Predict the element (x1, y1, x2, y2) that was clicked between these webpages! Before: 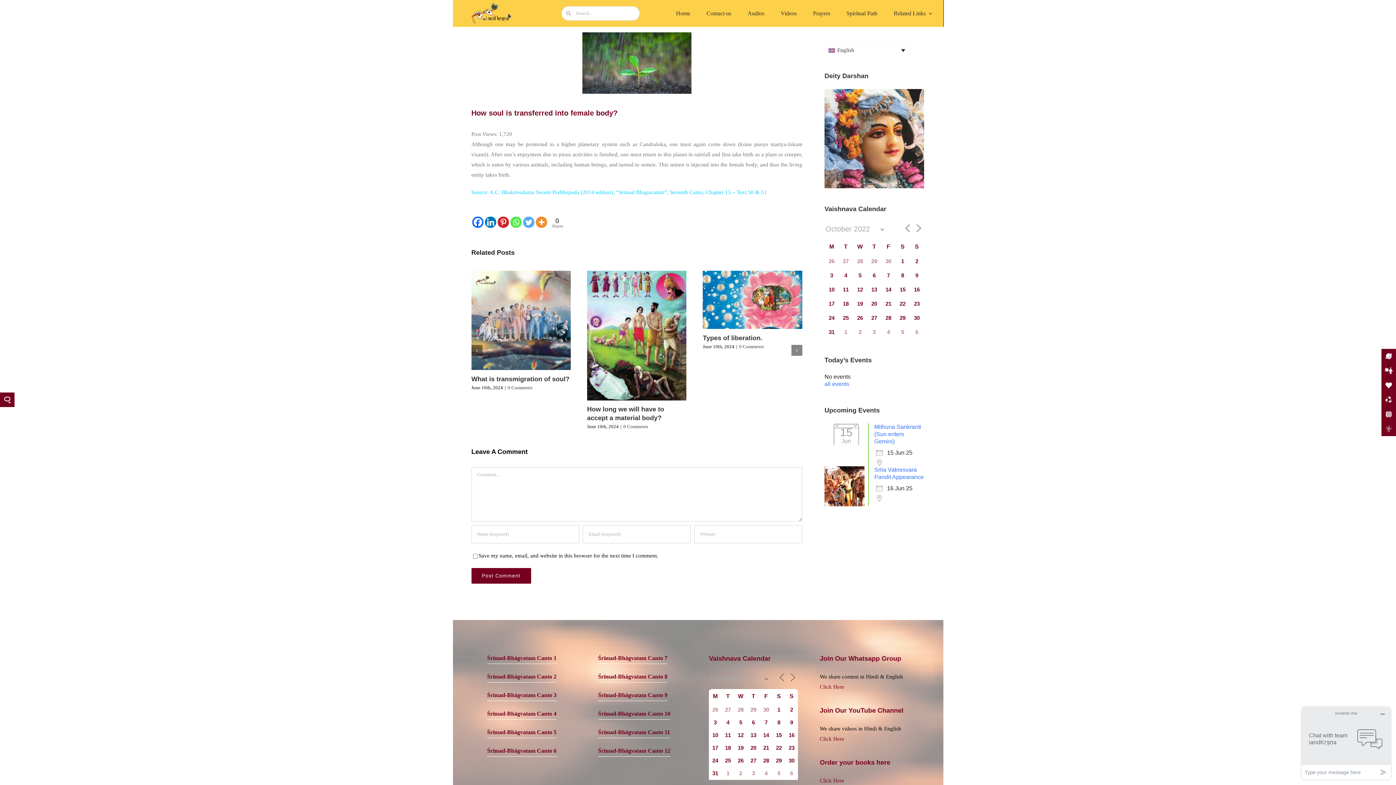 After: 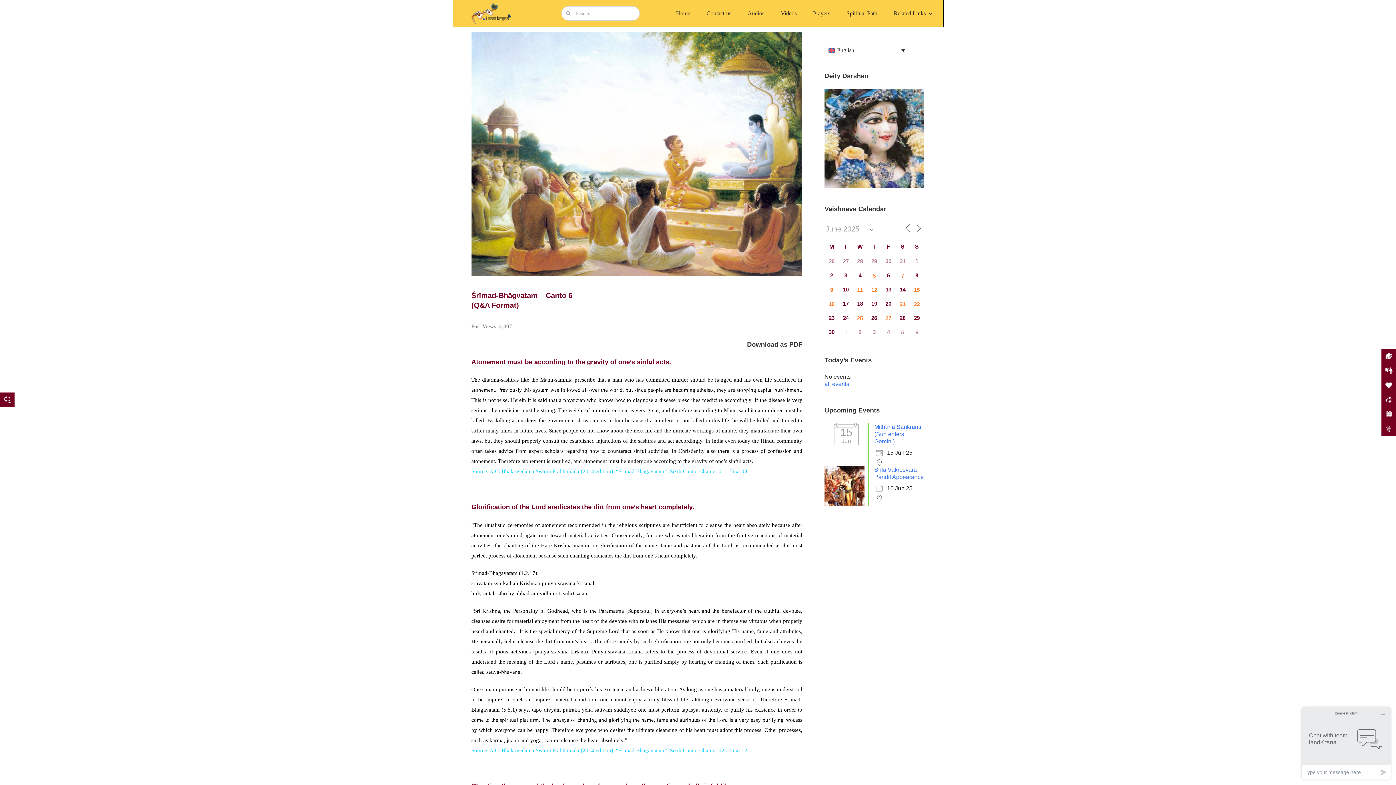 Action: label: Śrīmad-Bhāgvatam Canto 6 bbox: (487, 738, 556, 757)